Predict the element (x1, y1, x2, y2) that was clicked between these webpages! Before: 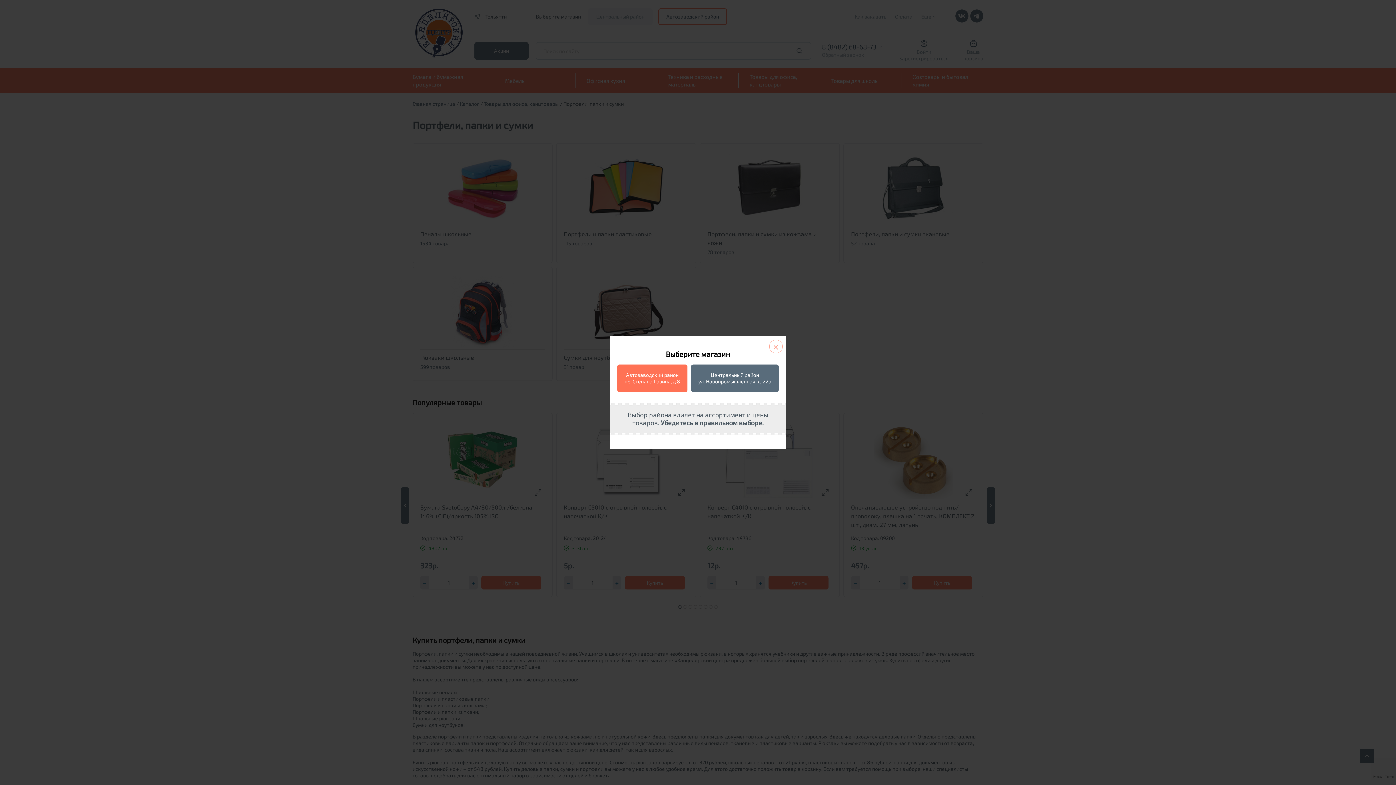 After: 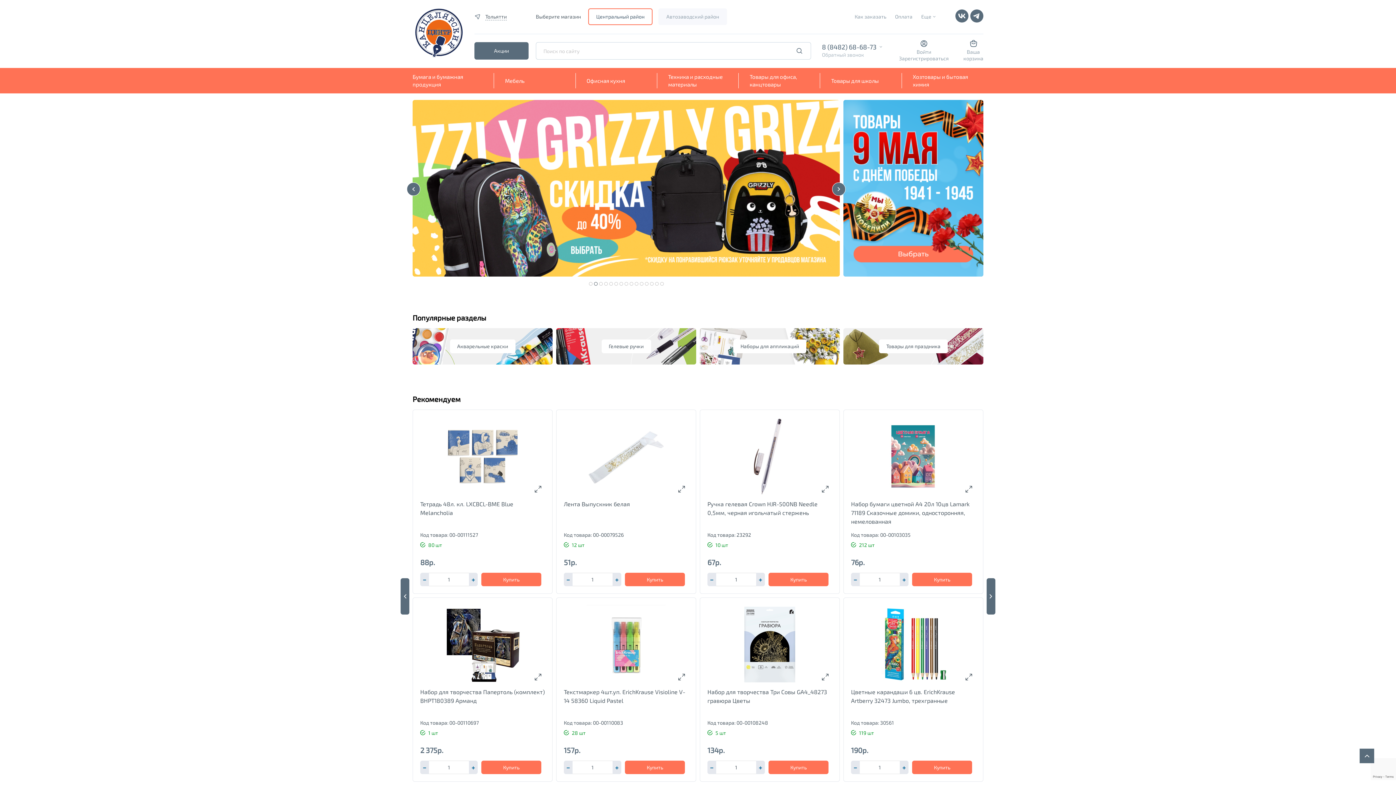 Action: label: Центральный район

ул. Новопромышленная, д. 22а bbox: (691, 364, 778, 392)